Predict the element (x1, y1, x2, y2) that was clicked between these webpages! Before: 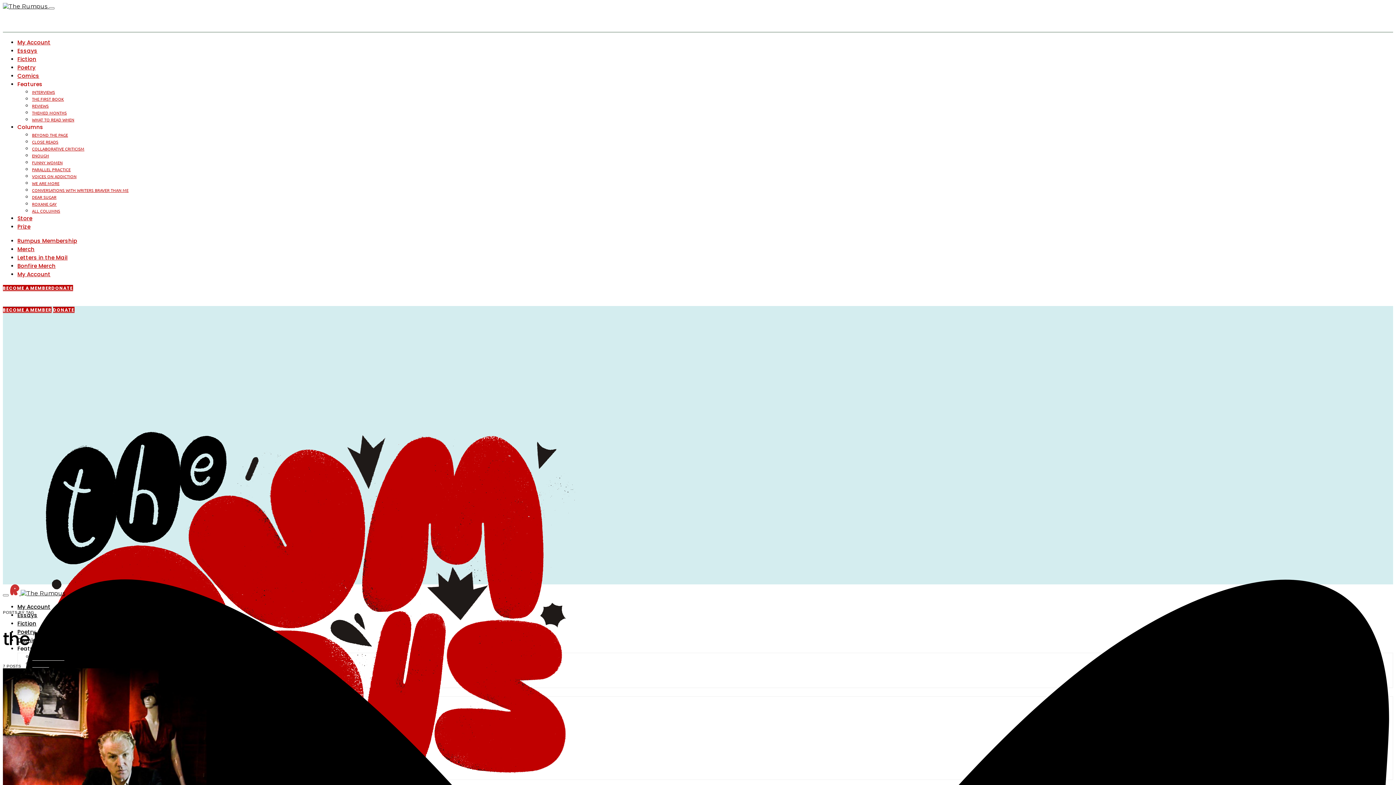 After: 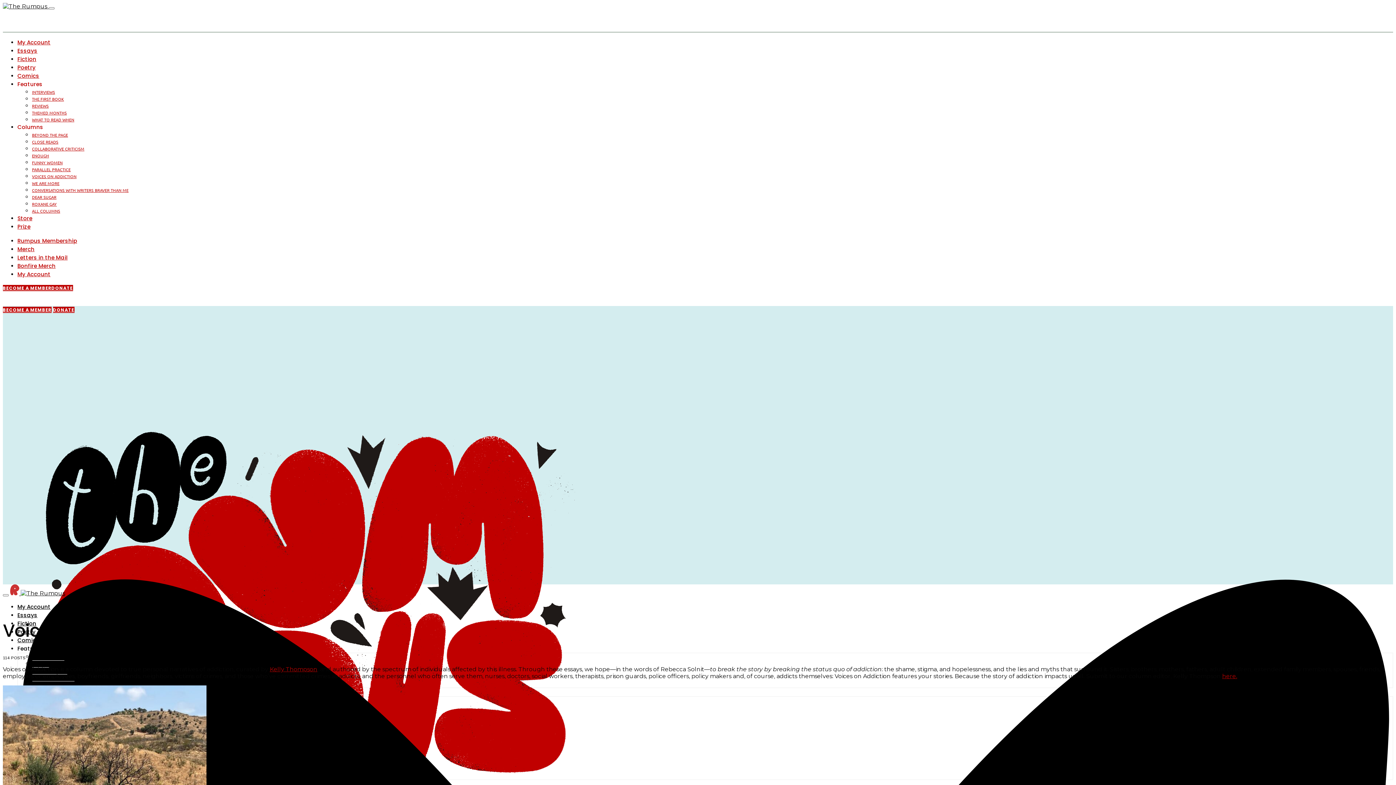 Action: label: VOICES ON ADDICTION bbox: (32, 173, 76, 179)